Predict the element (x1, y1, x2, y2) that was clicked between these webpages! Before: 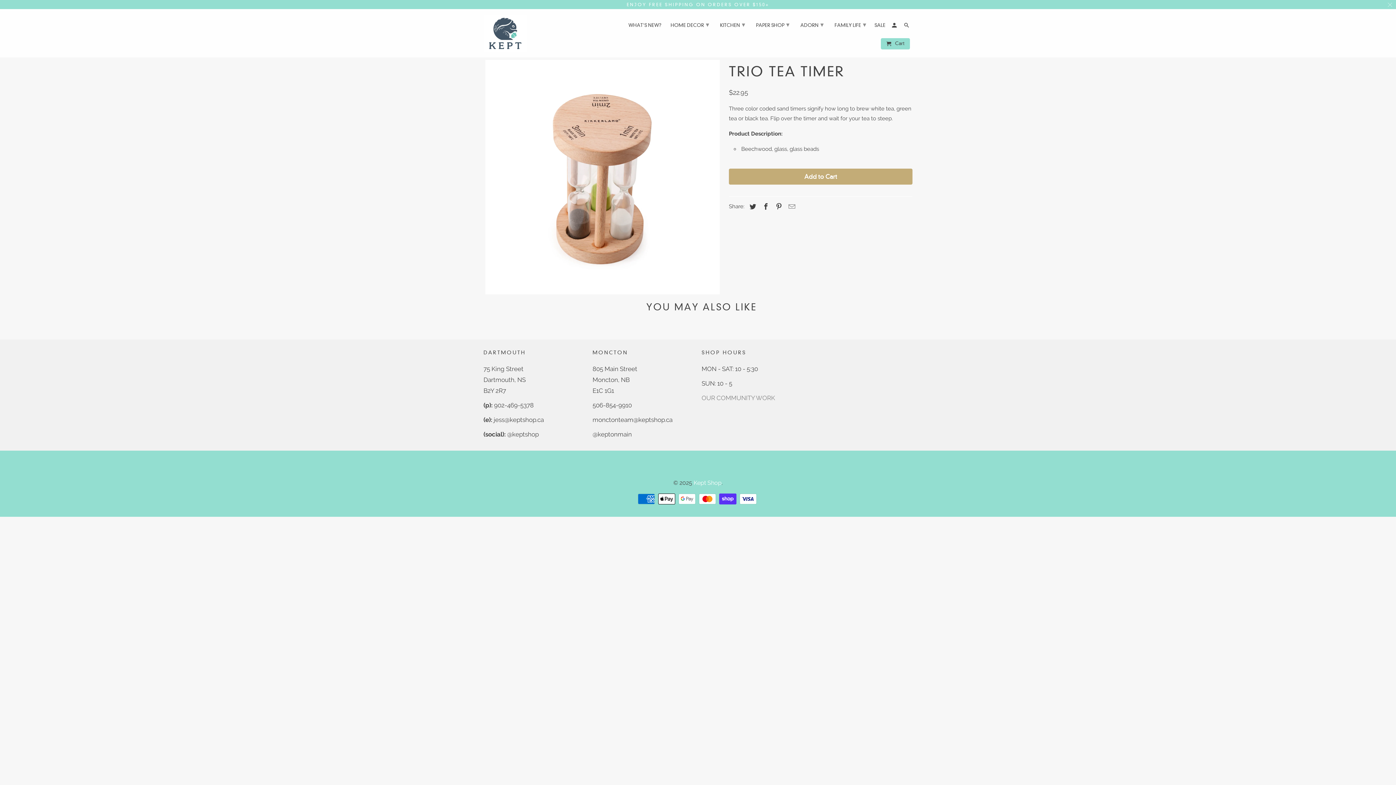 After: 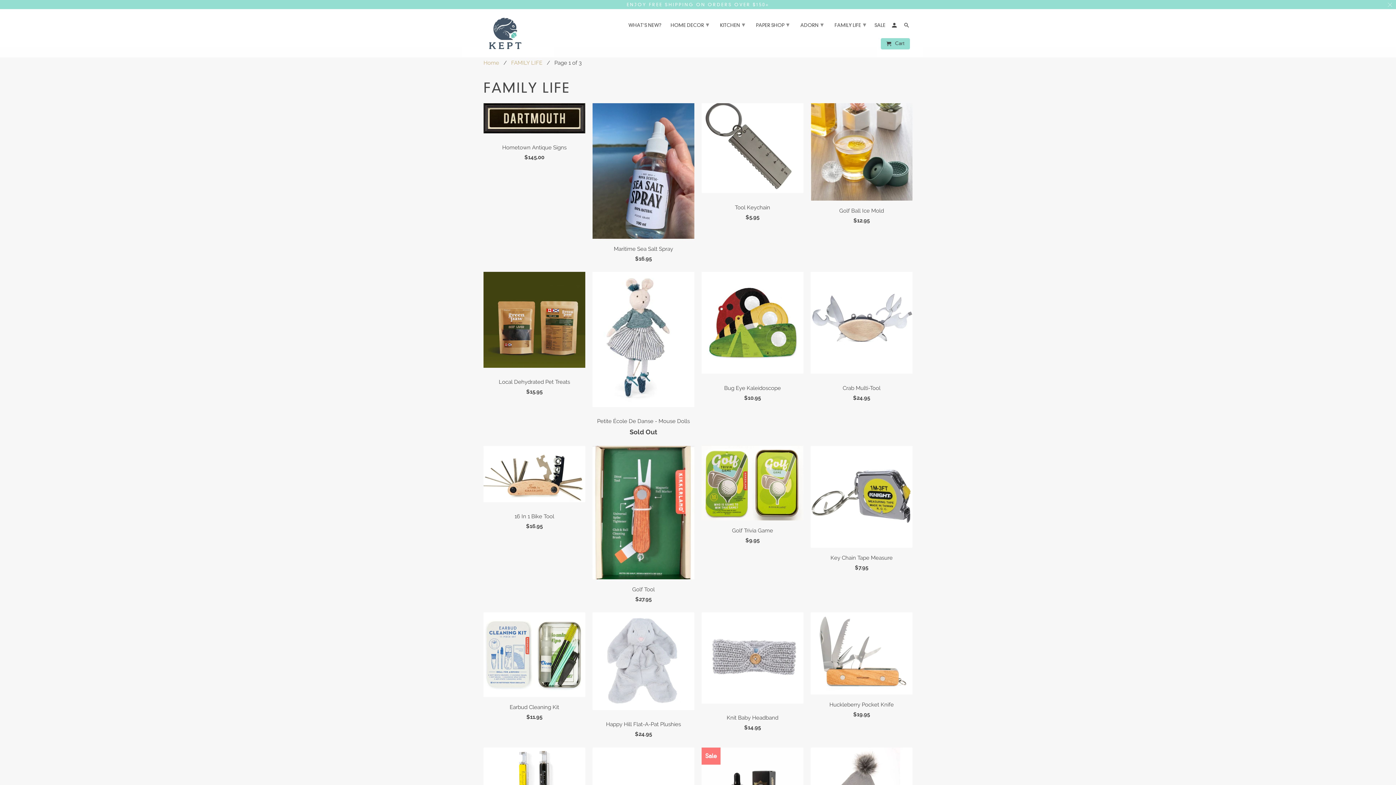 Action: bbox: (832, 18, 868, 30) label: FAMILY LIFE ▾